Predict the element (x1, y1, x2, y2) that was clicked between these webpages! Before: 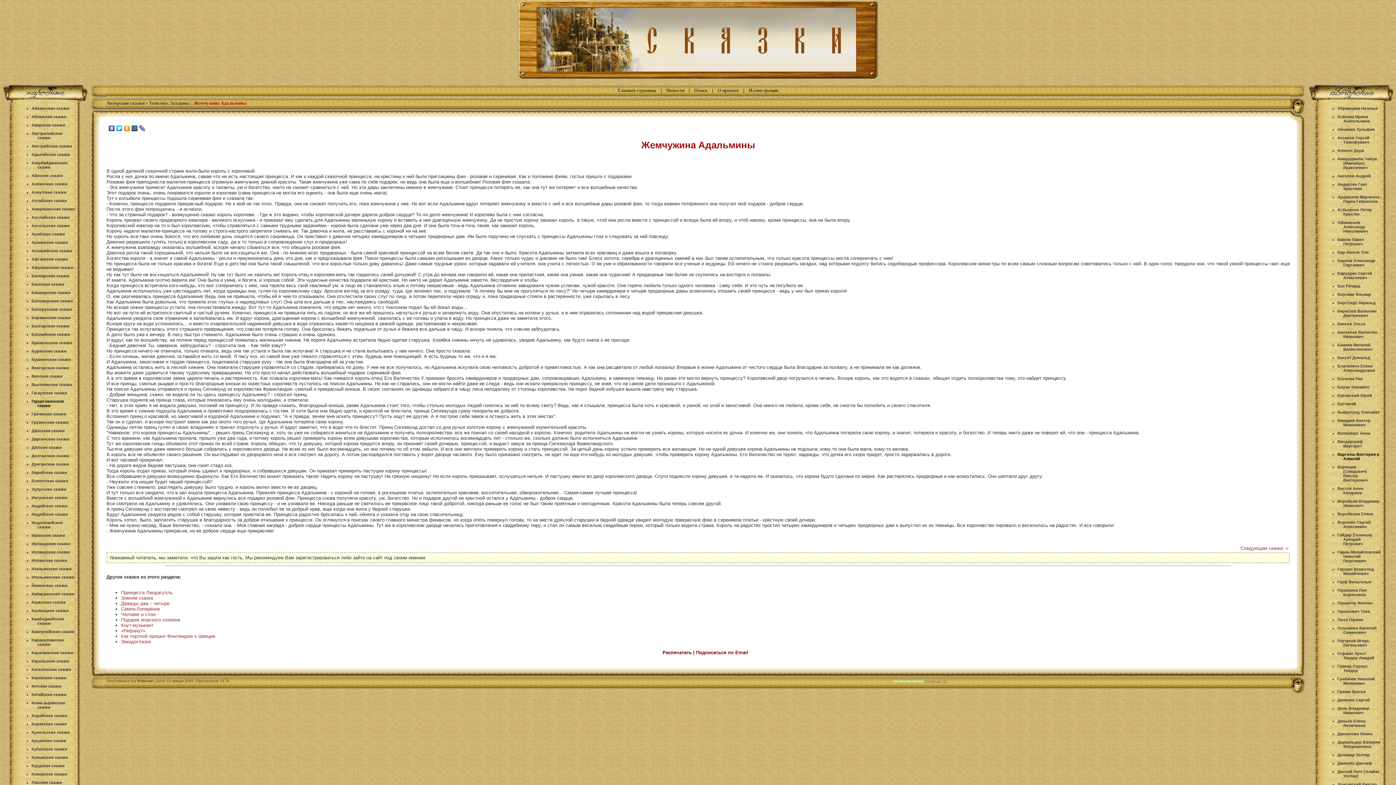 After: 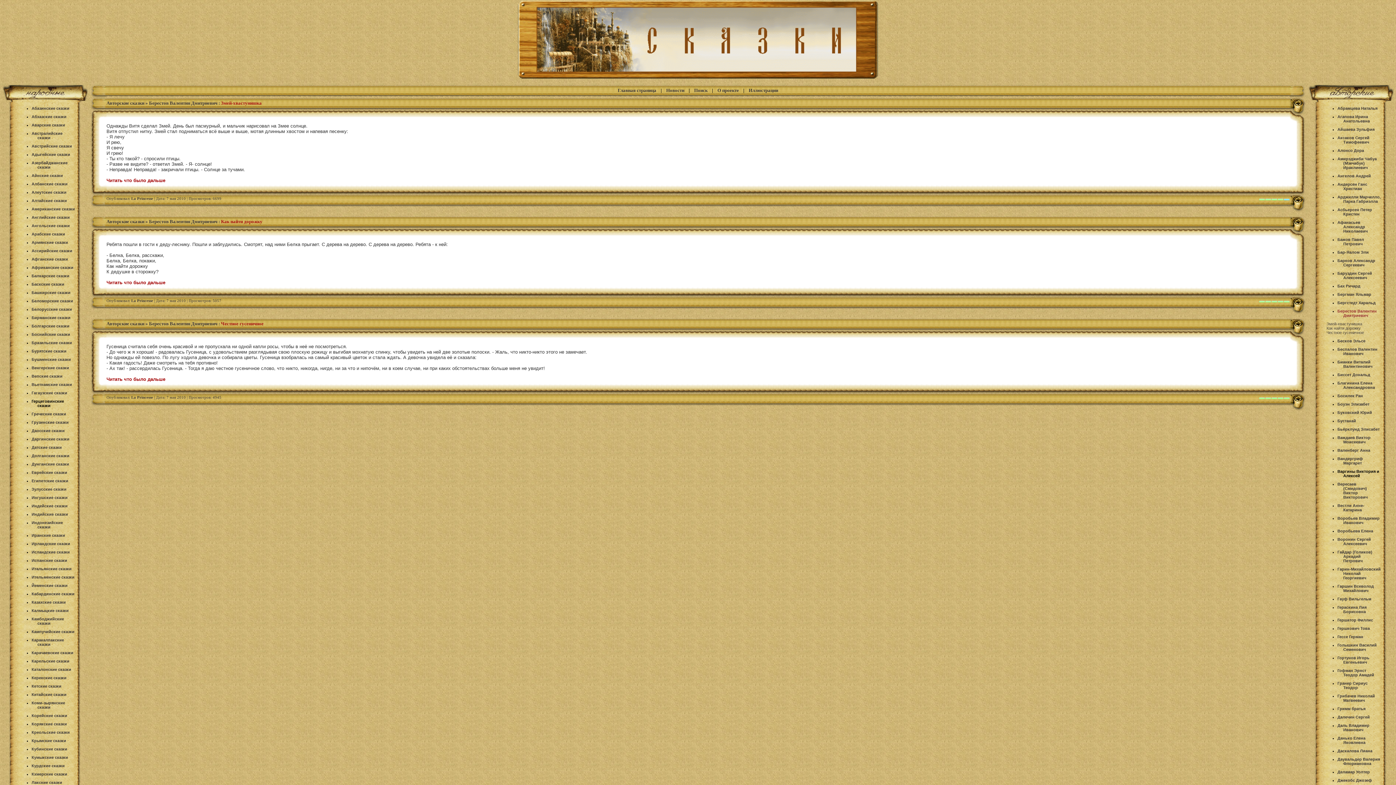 Action: label: Берестов Валентин Дмитриевич bbox: (1337, 309, 1377, 317)